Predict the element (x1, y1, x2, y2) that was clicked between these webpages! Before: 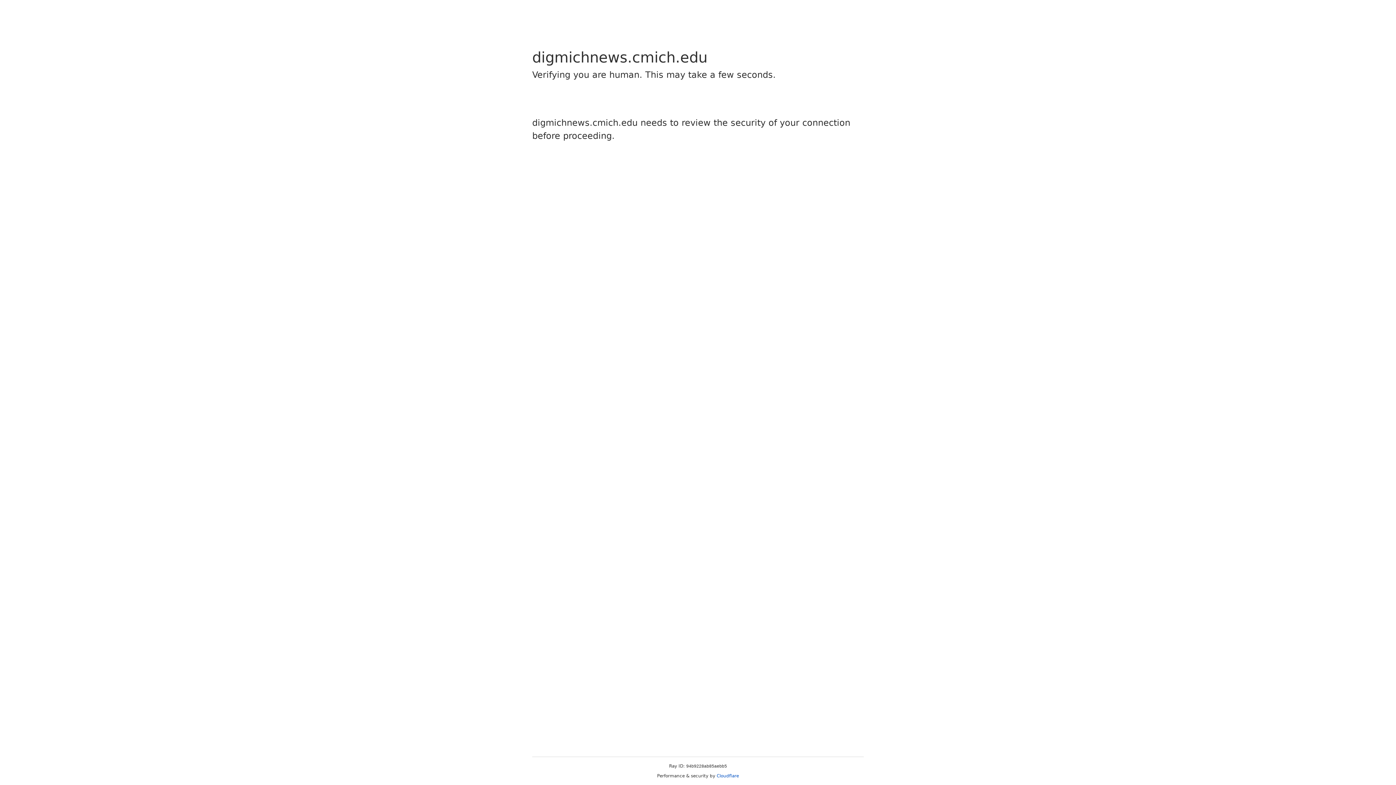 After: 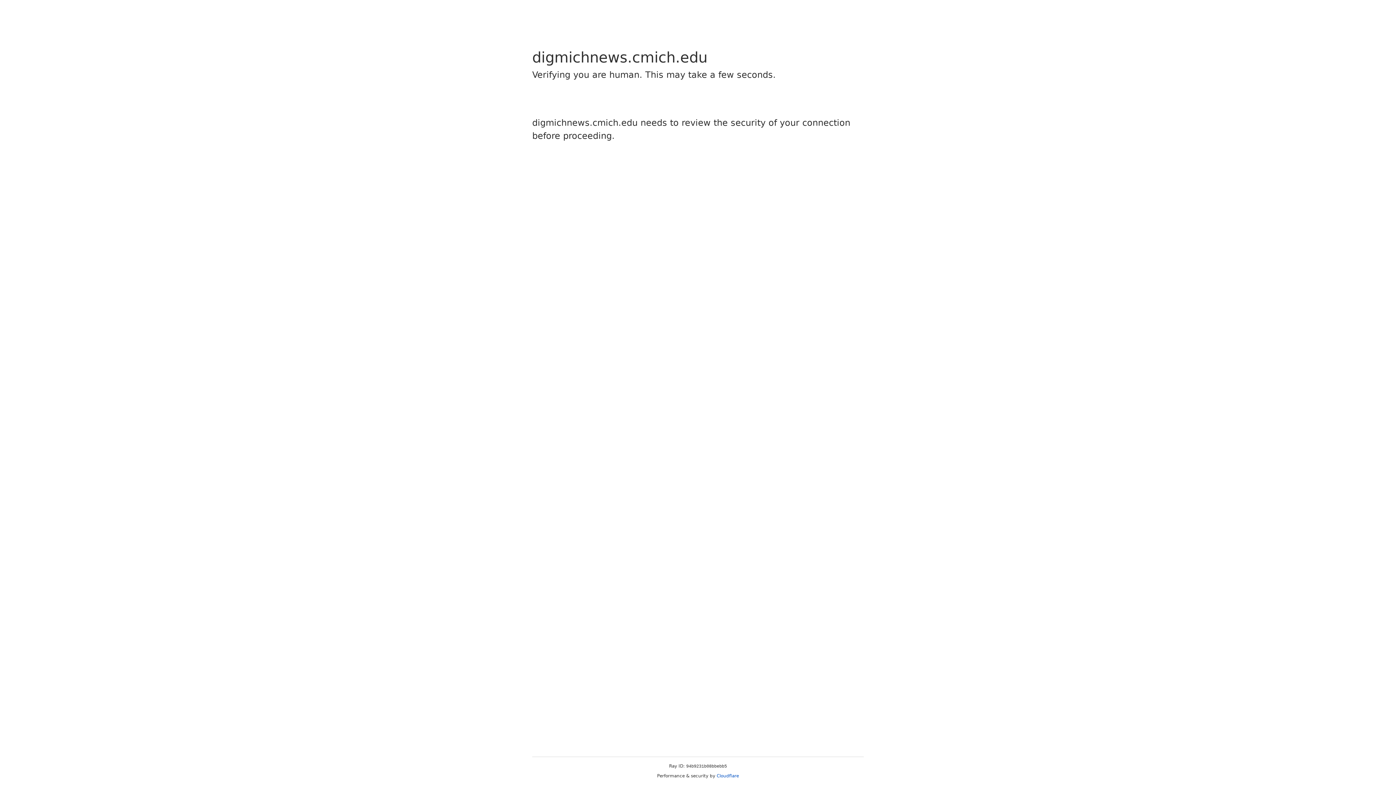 Action: bbox: (716, 773, 739, 778) label: Cloudflare